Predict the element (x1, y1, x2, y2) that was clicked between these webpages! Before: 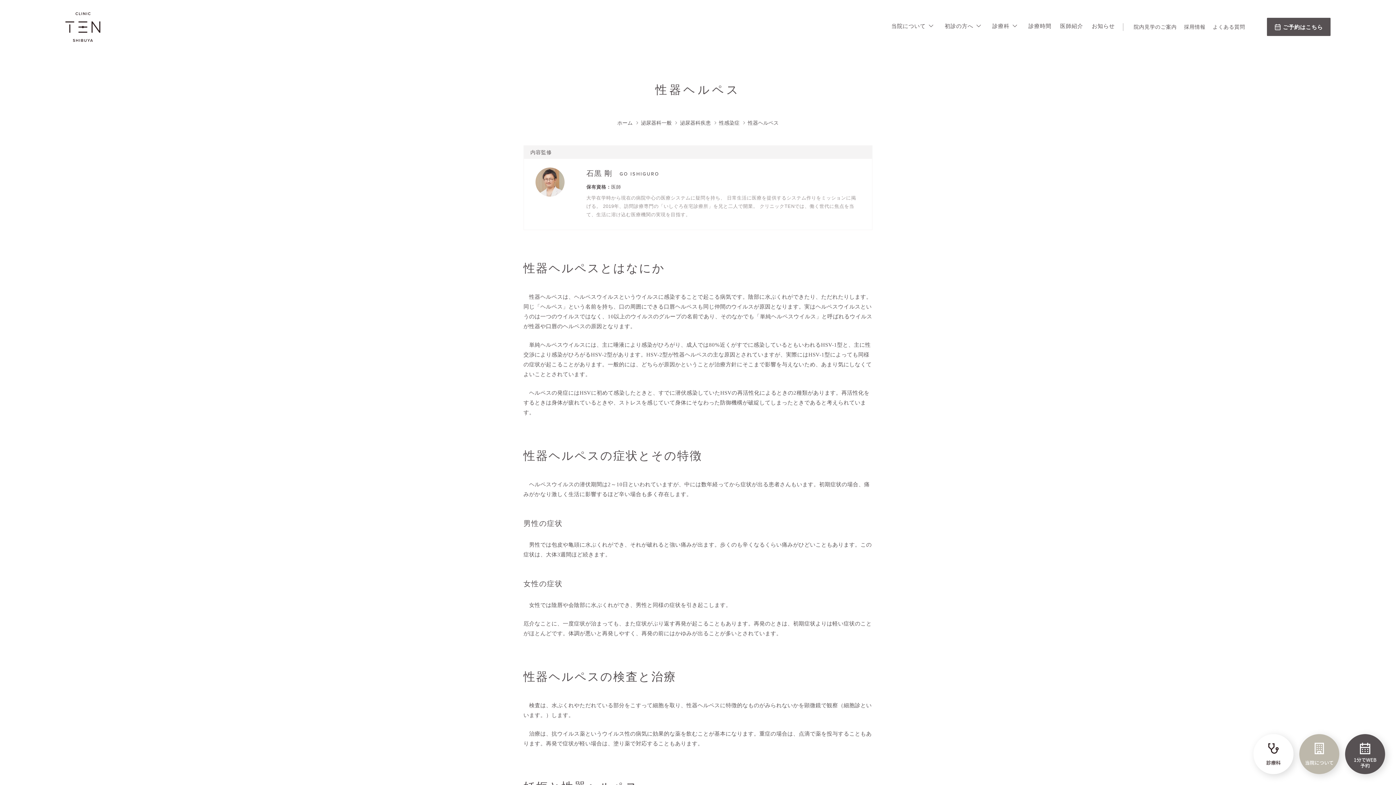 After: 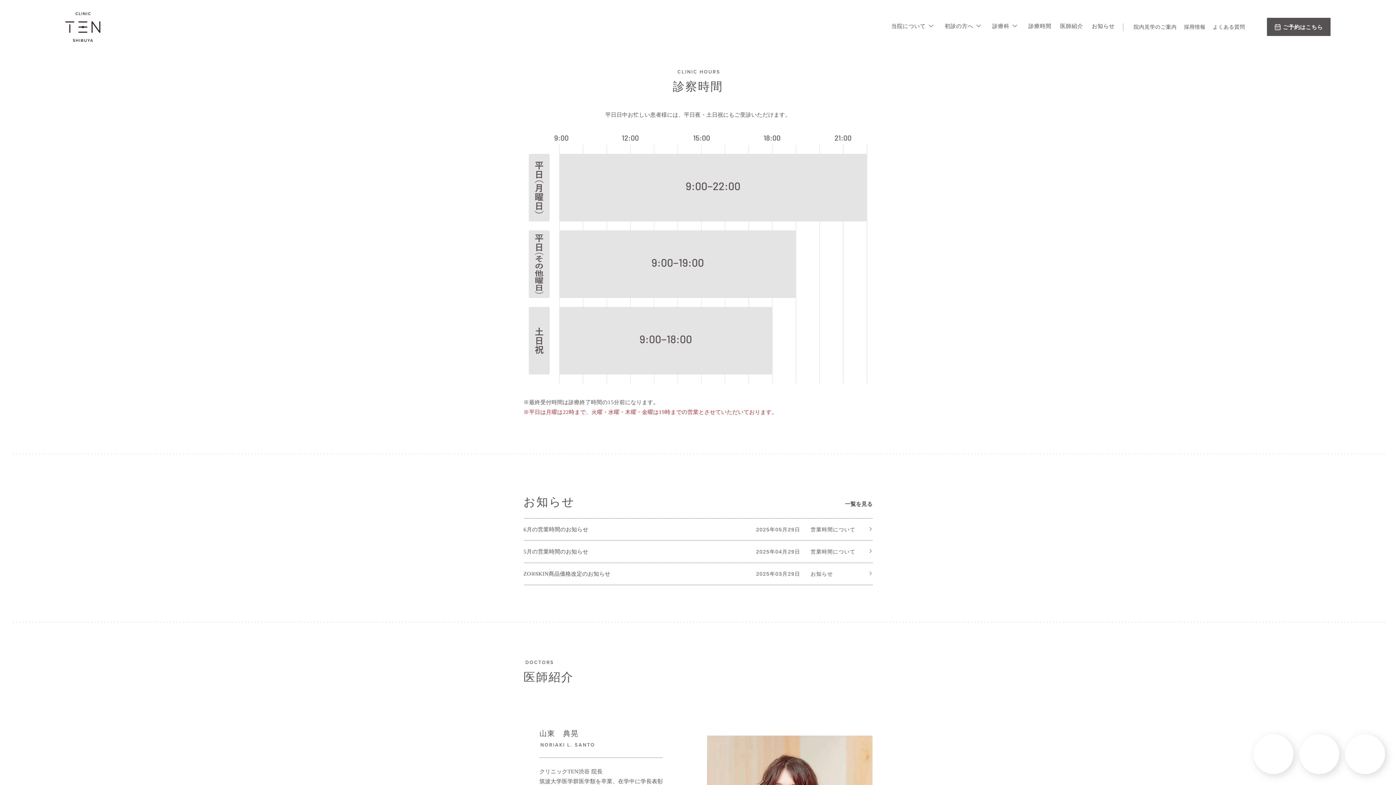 Action: bbox: (1028, 22, 1051, 31) label: 診療時間